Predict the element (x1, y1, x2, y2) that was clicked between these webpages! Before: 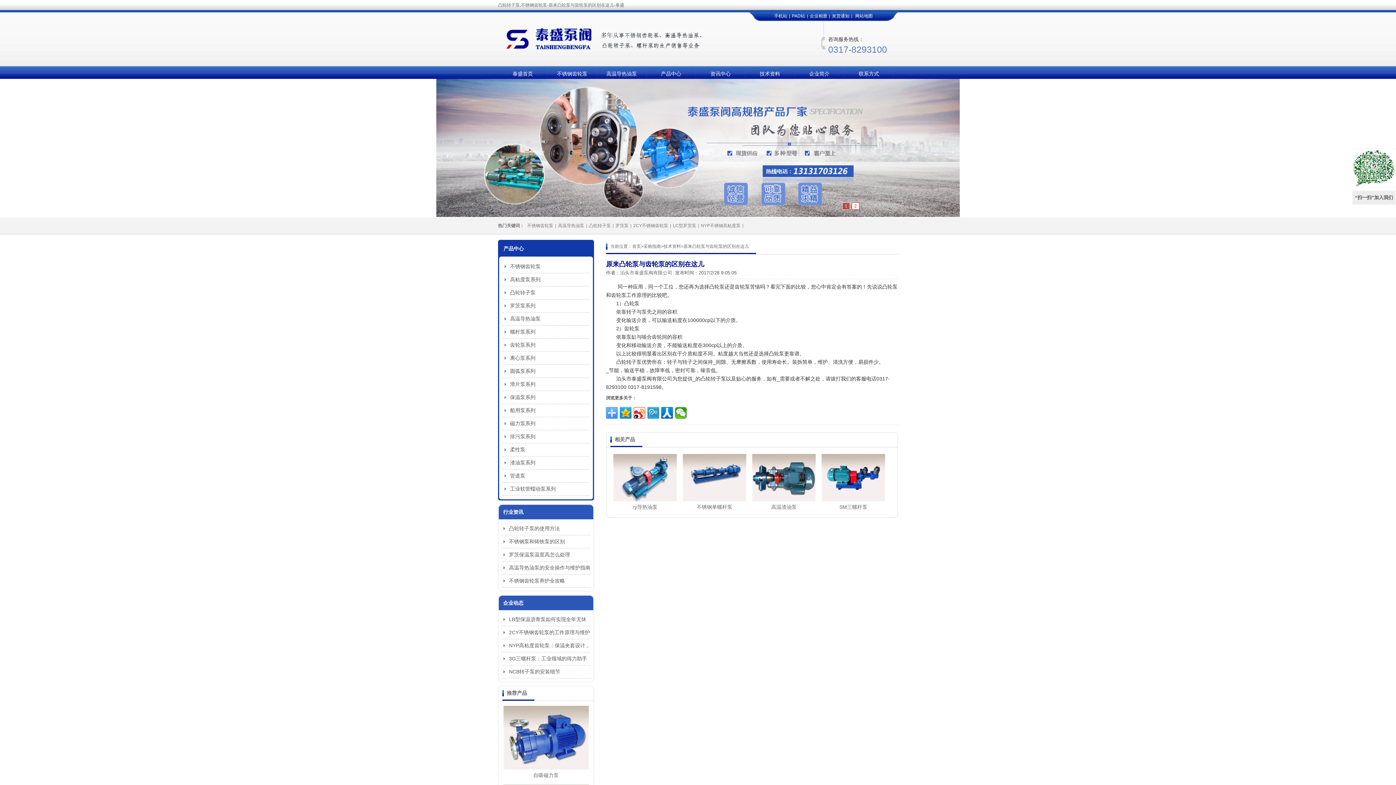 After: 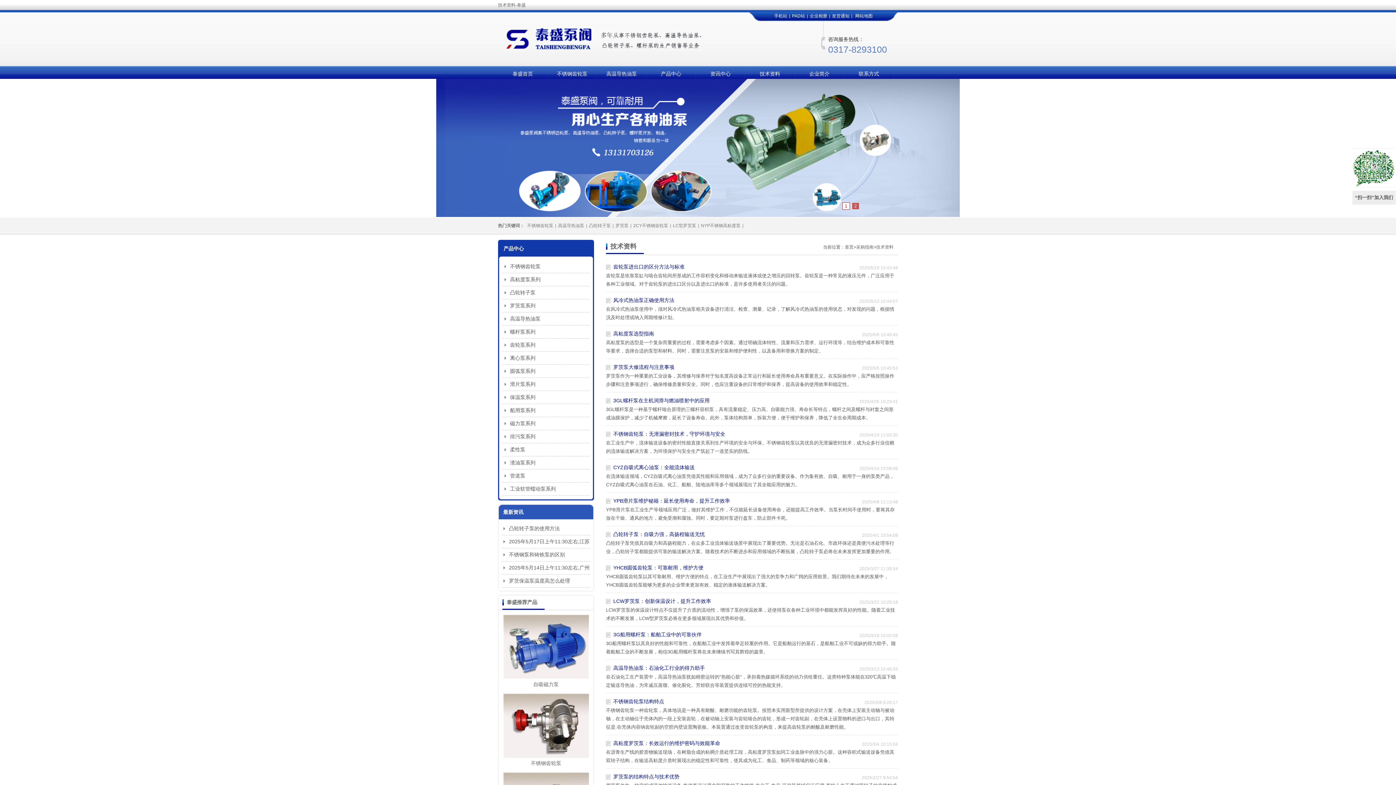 Action: label: 技术资料 bbox: (745, 66, 794, 81)